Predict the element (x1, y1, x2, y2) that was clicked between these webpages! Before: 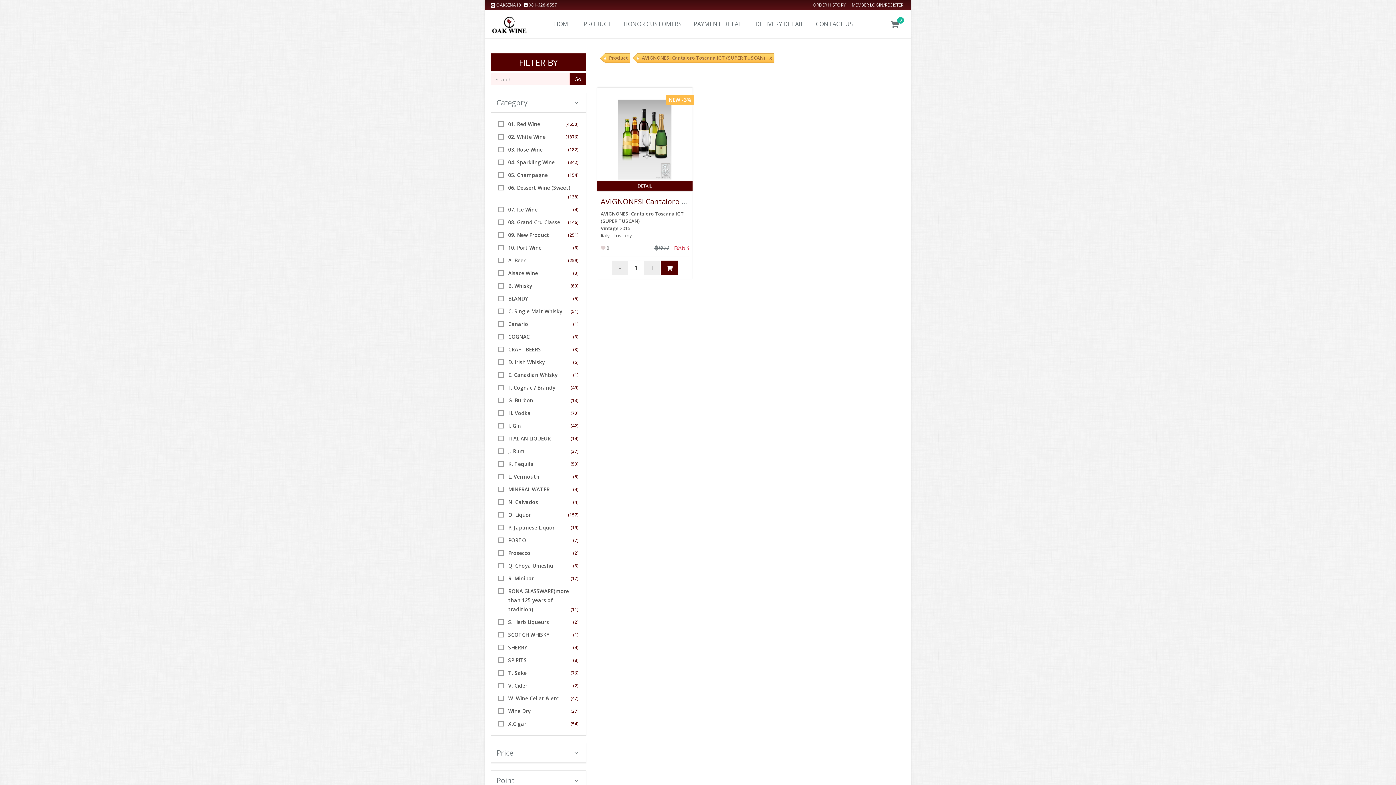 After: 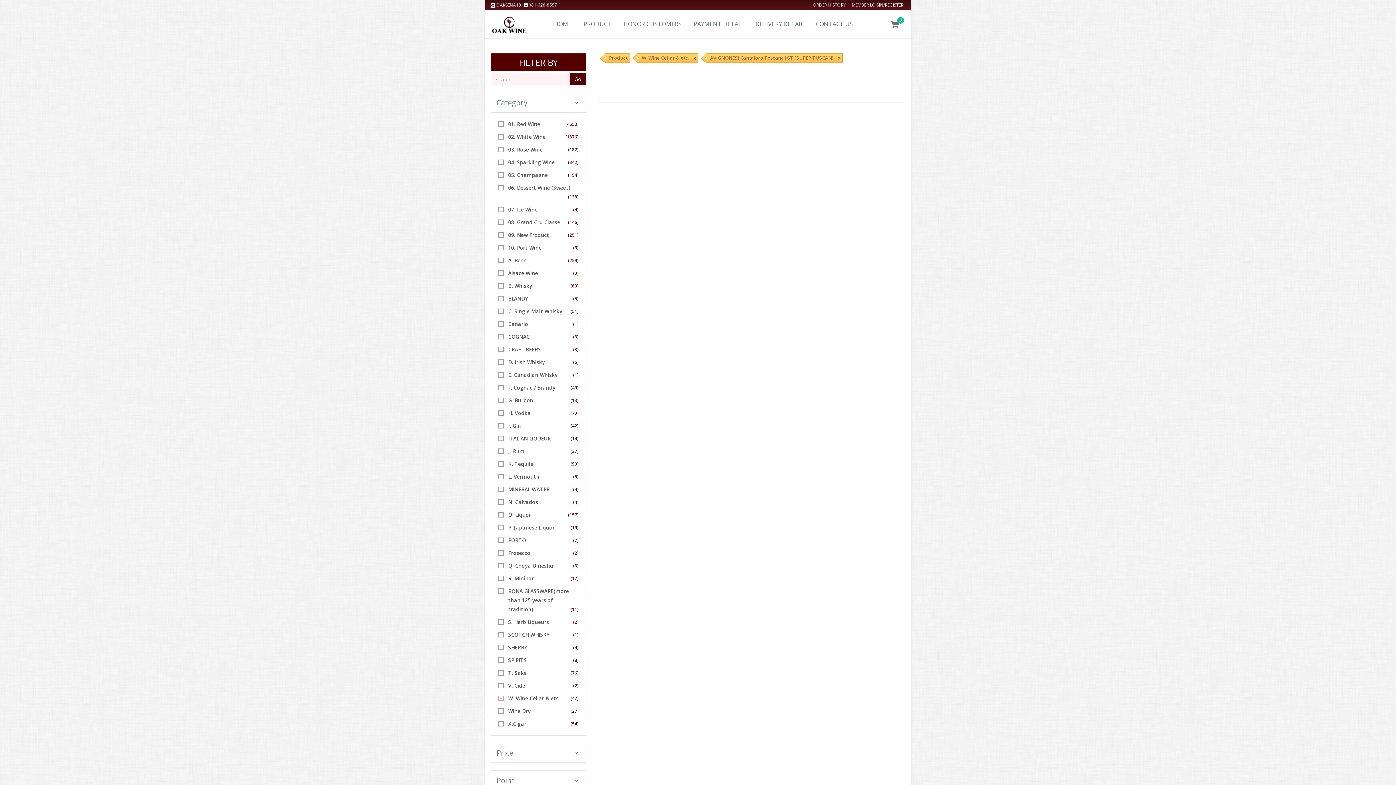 Action: label: W. Wine Cellar & etc. bbox: (508, 695, 560, 702)